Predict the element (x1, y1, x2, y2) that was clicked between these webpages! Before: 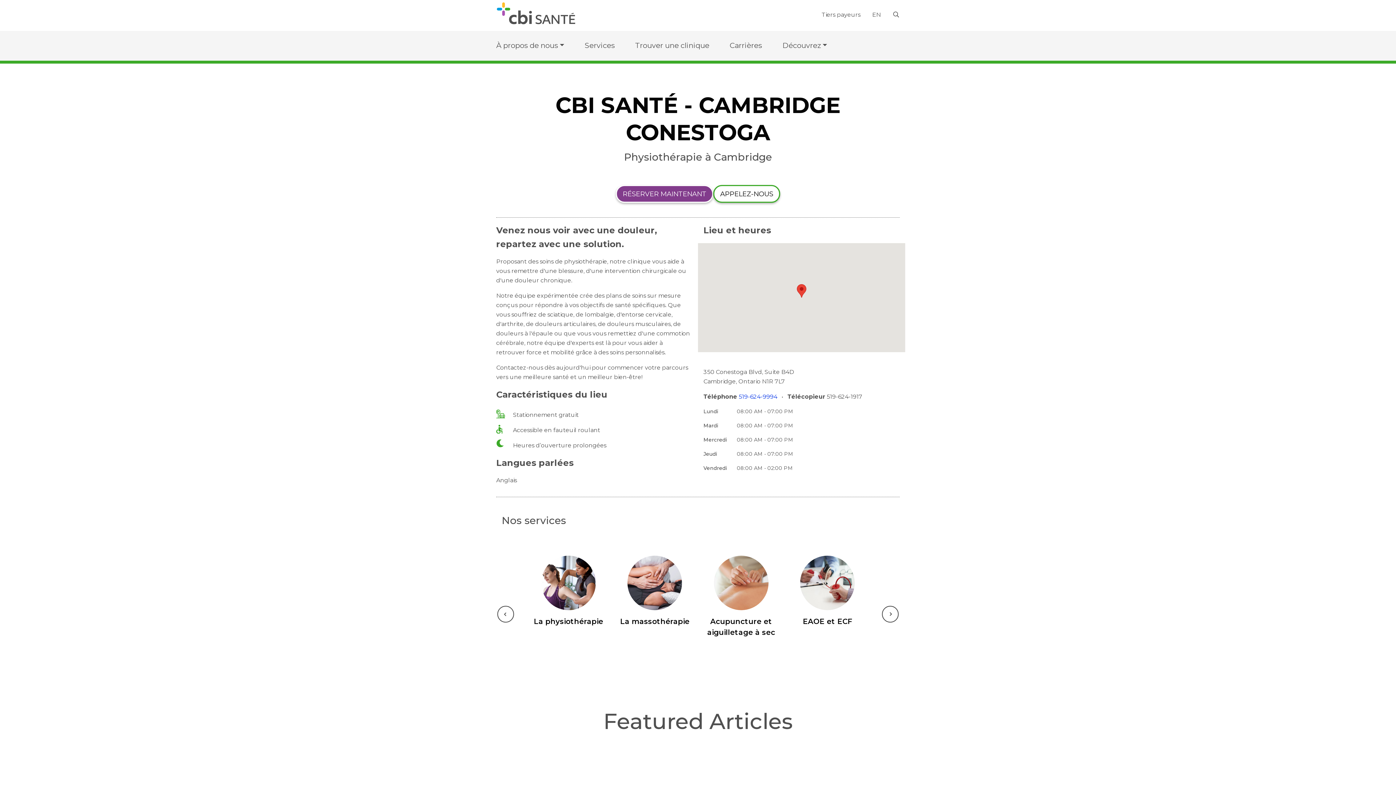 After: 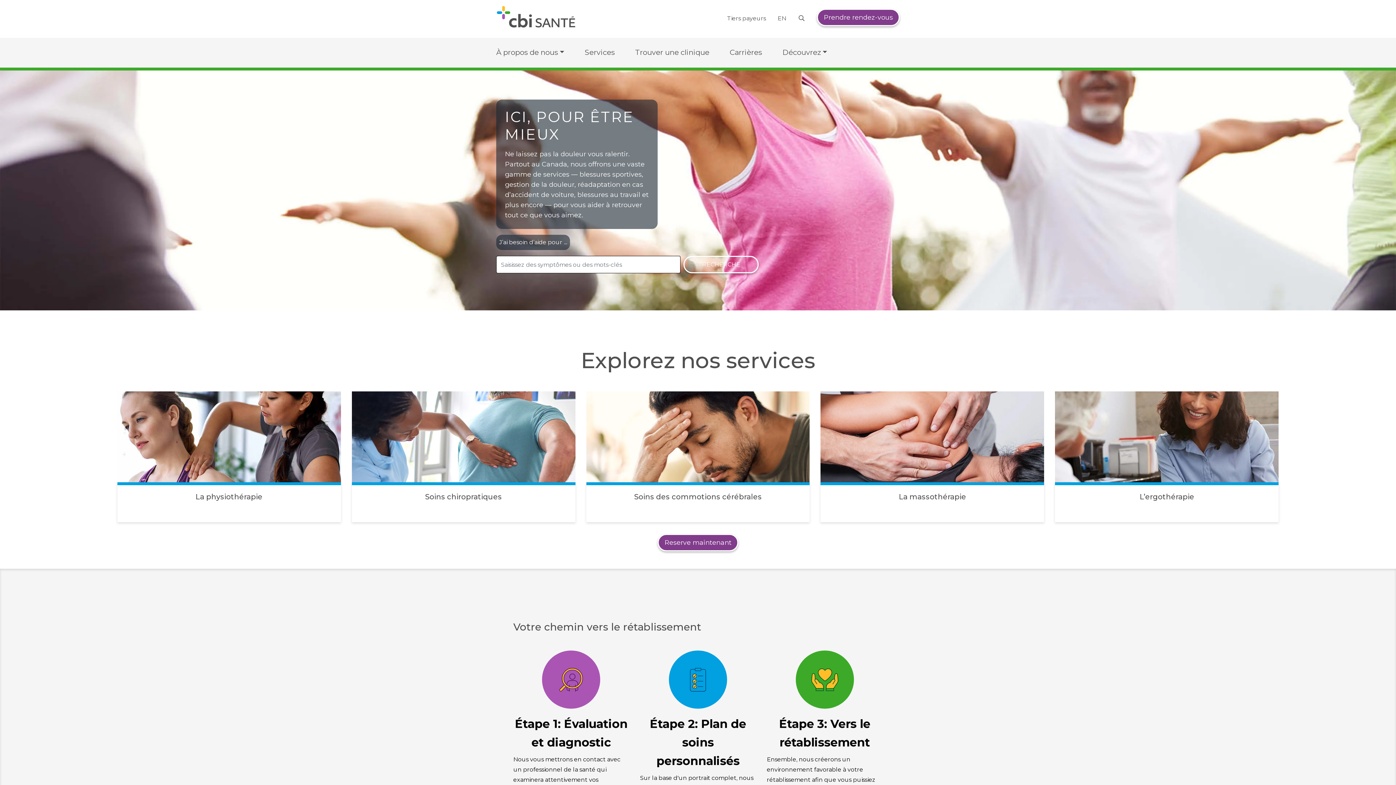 Action: bbox: (496, 0, 583, 30)